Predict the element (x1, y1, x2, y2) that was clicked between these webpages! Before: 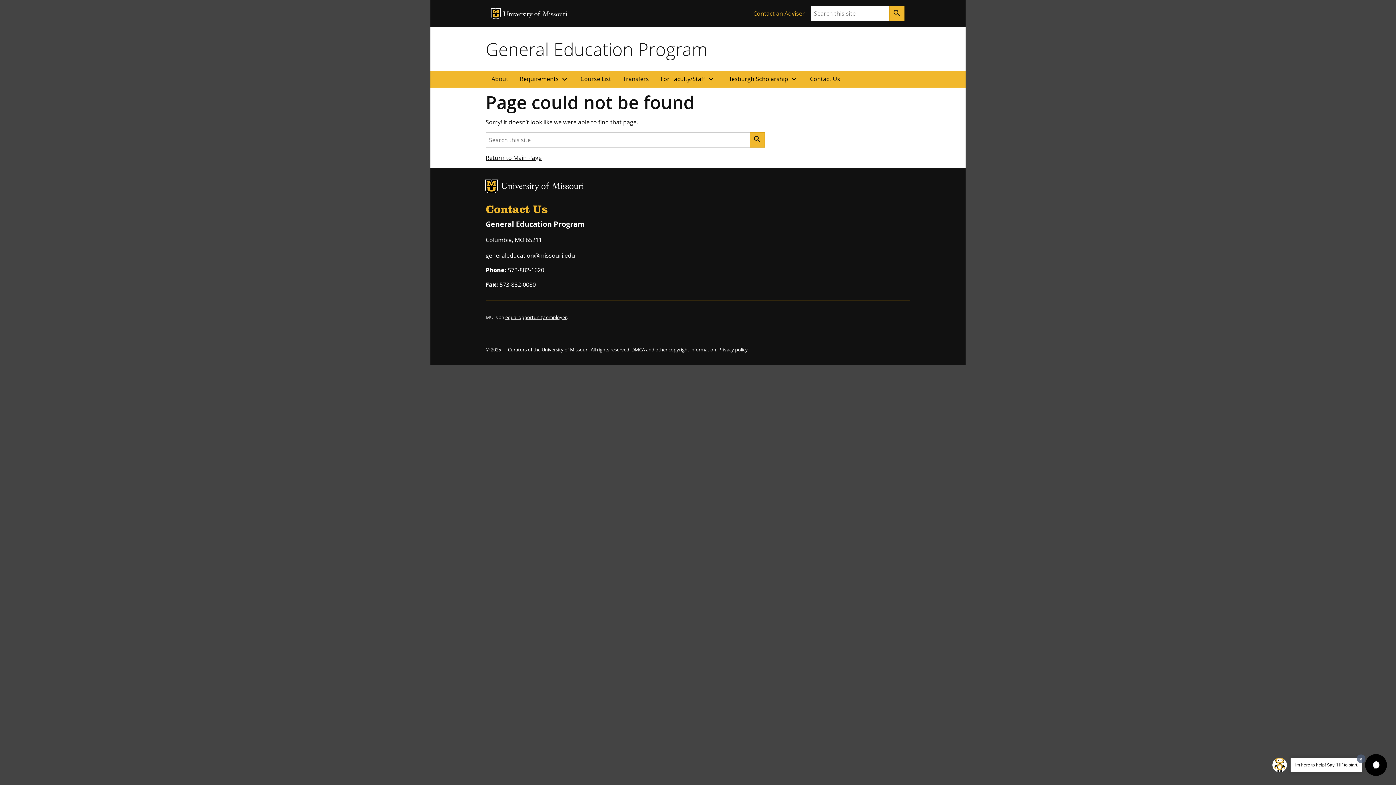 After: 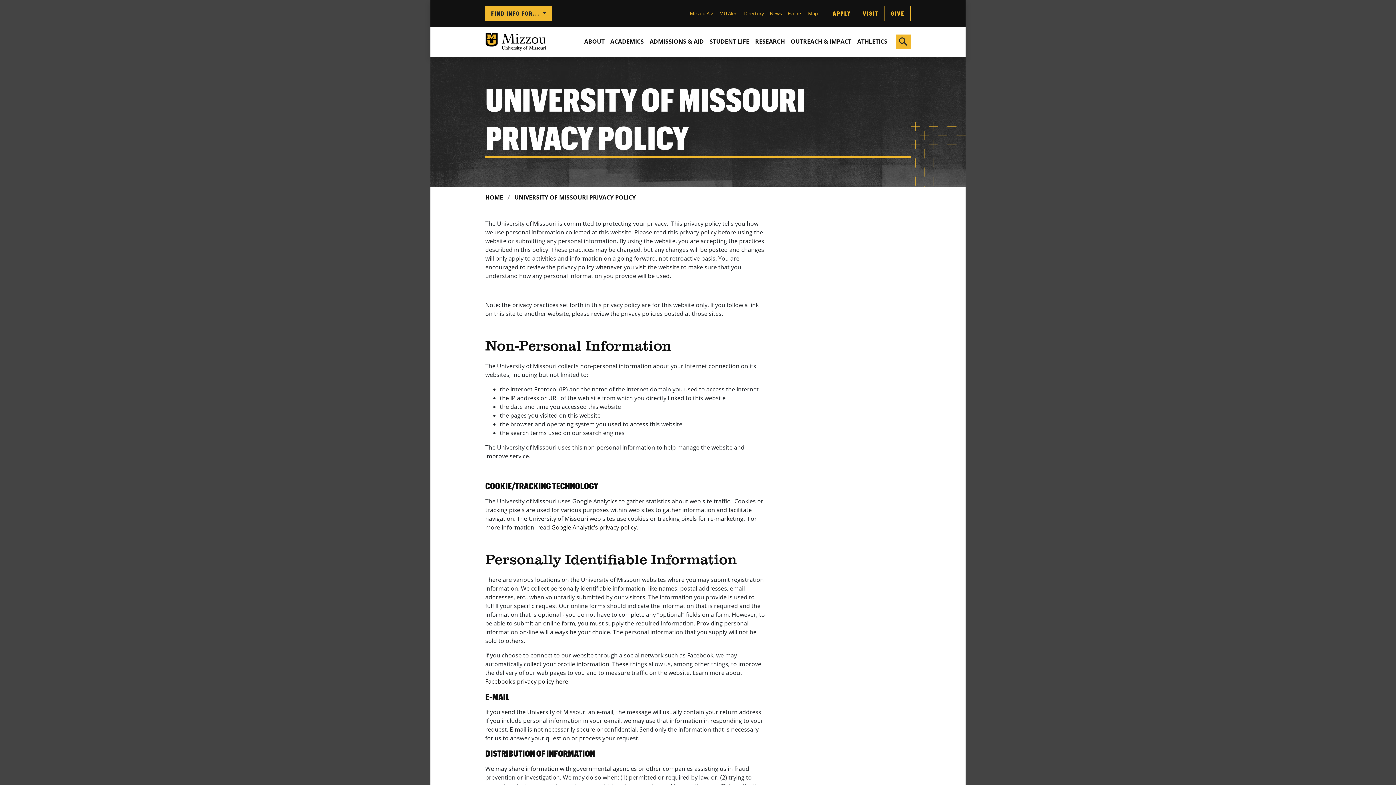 Action: label: Privacy policy bbox: (718, 346, 748, 352)